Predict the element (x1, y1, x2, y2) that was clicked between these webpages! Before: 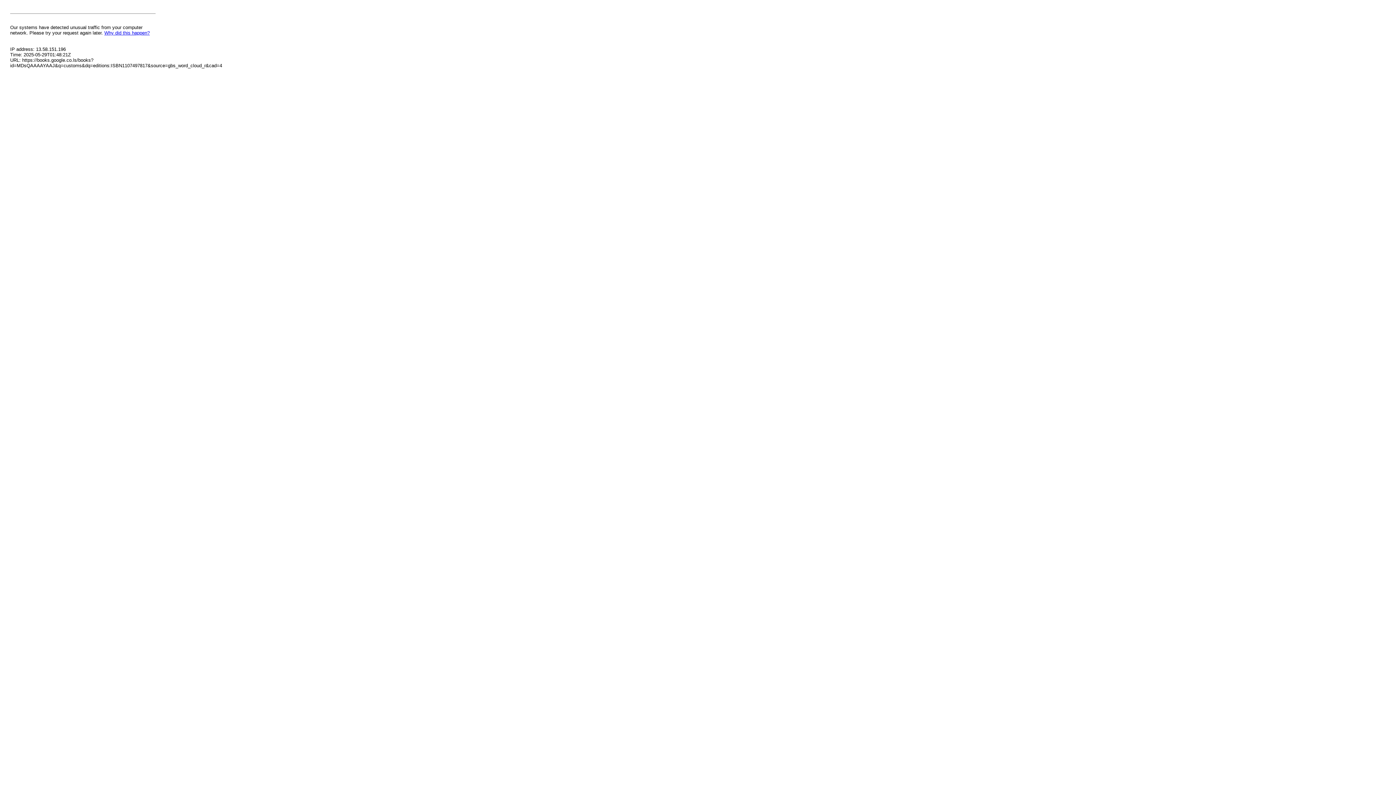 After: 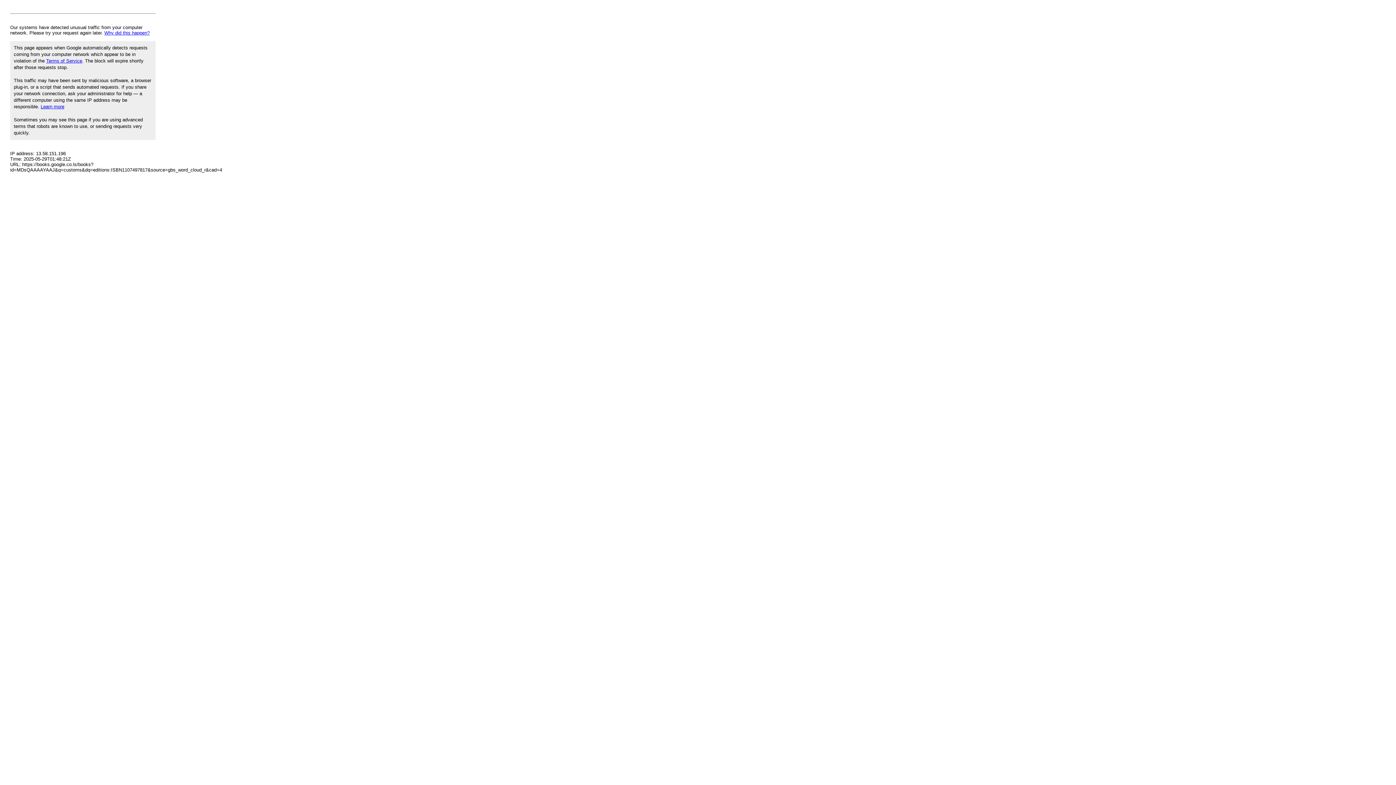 Action: bbox: (104, 30, 149, 35) label: Why did this happen?